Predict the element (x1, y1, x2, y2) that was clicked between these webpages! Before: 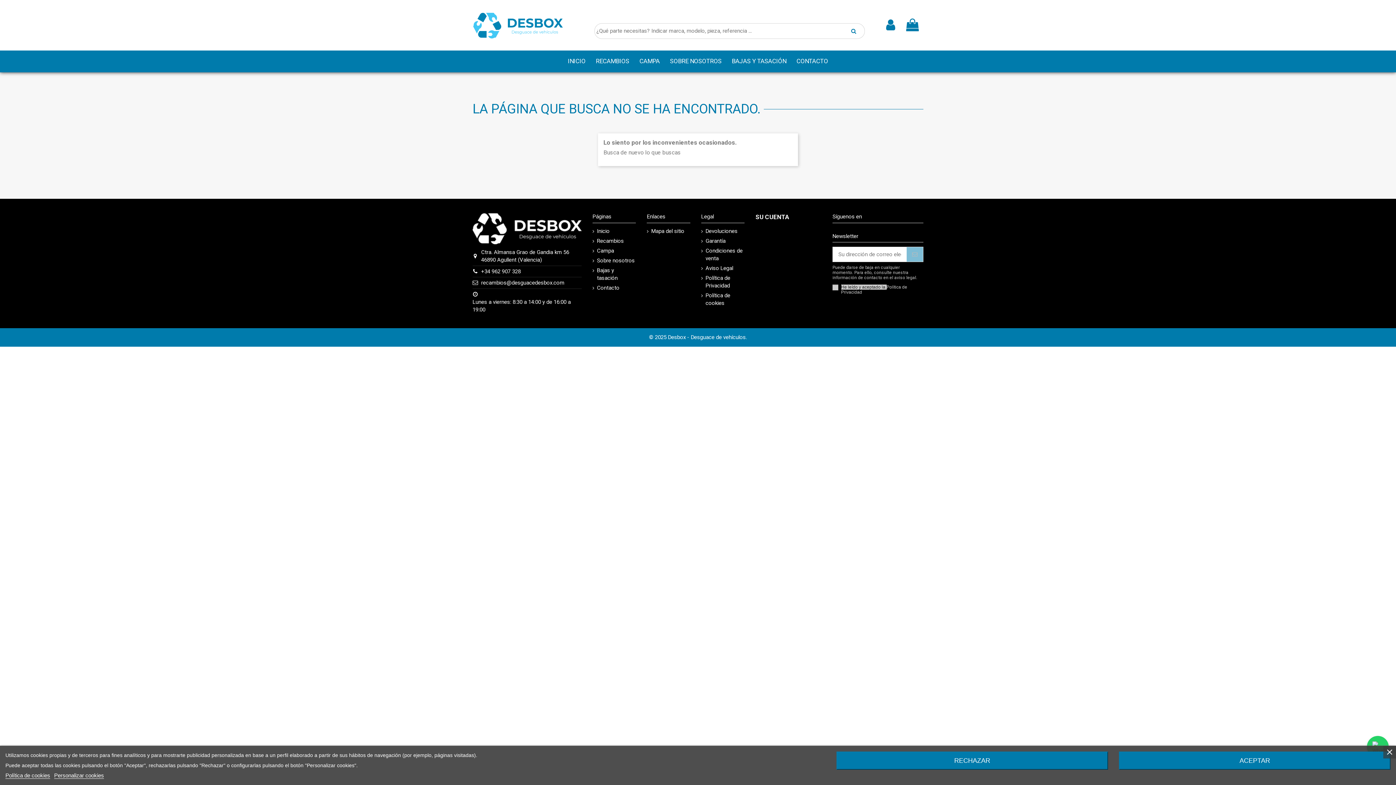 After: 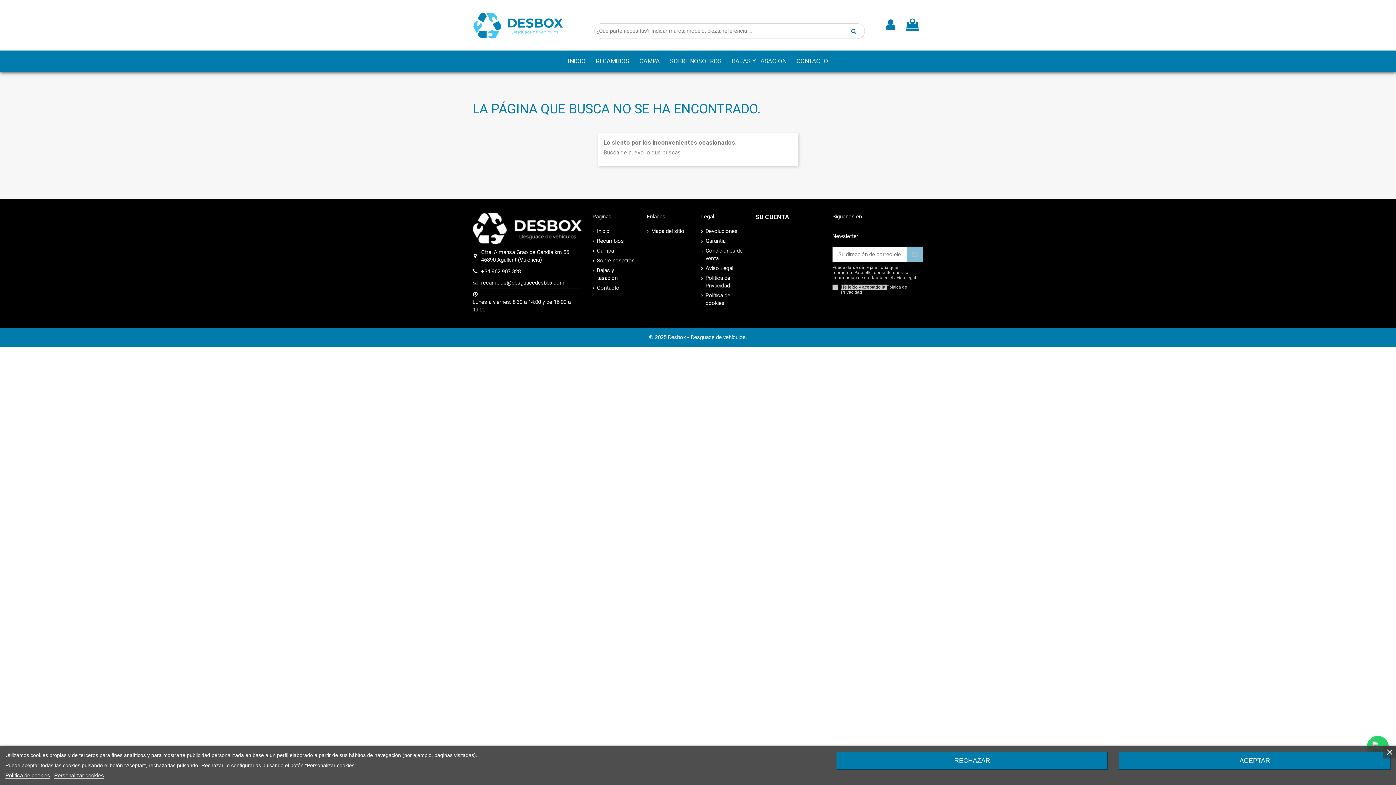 Action: bbox: (5, 772, 50, 779) label: Política de cookies